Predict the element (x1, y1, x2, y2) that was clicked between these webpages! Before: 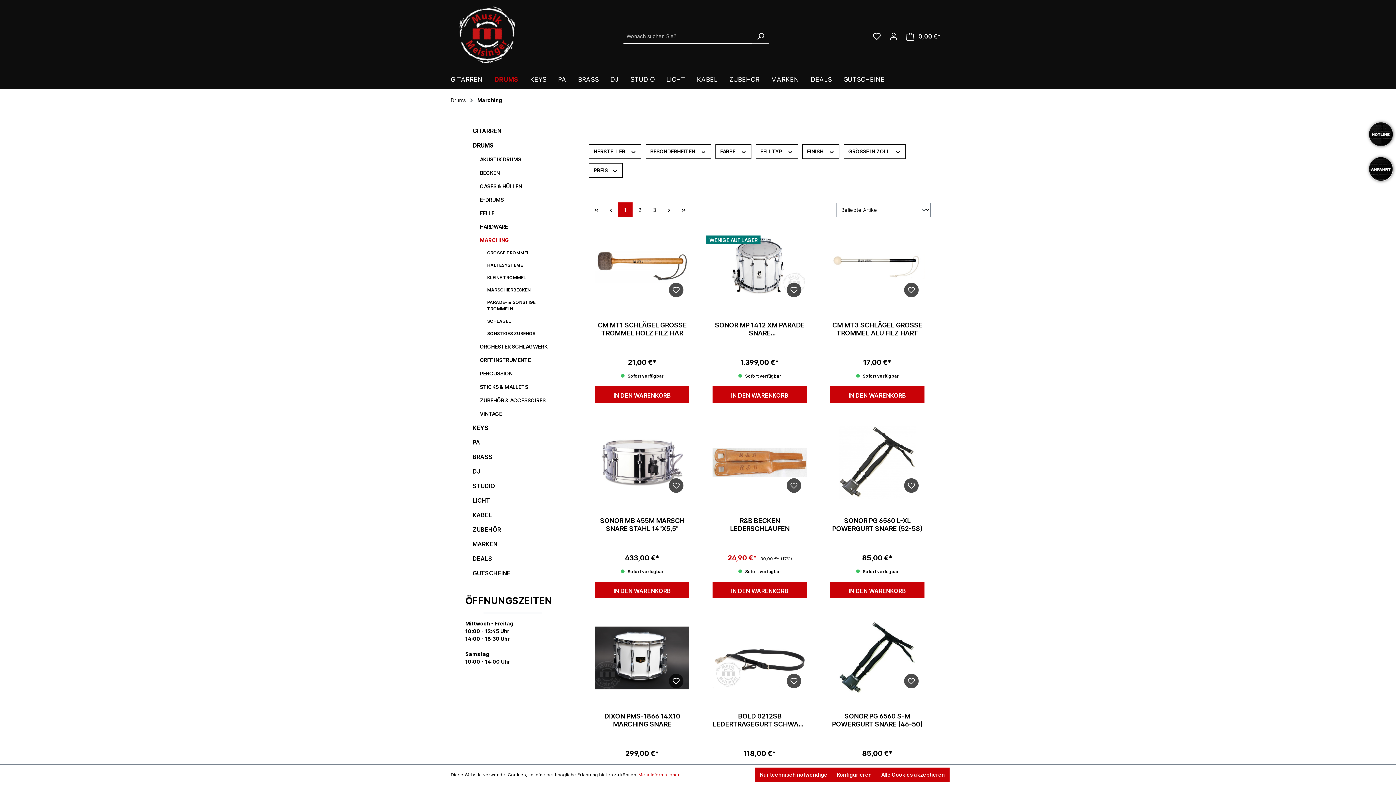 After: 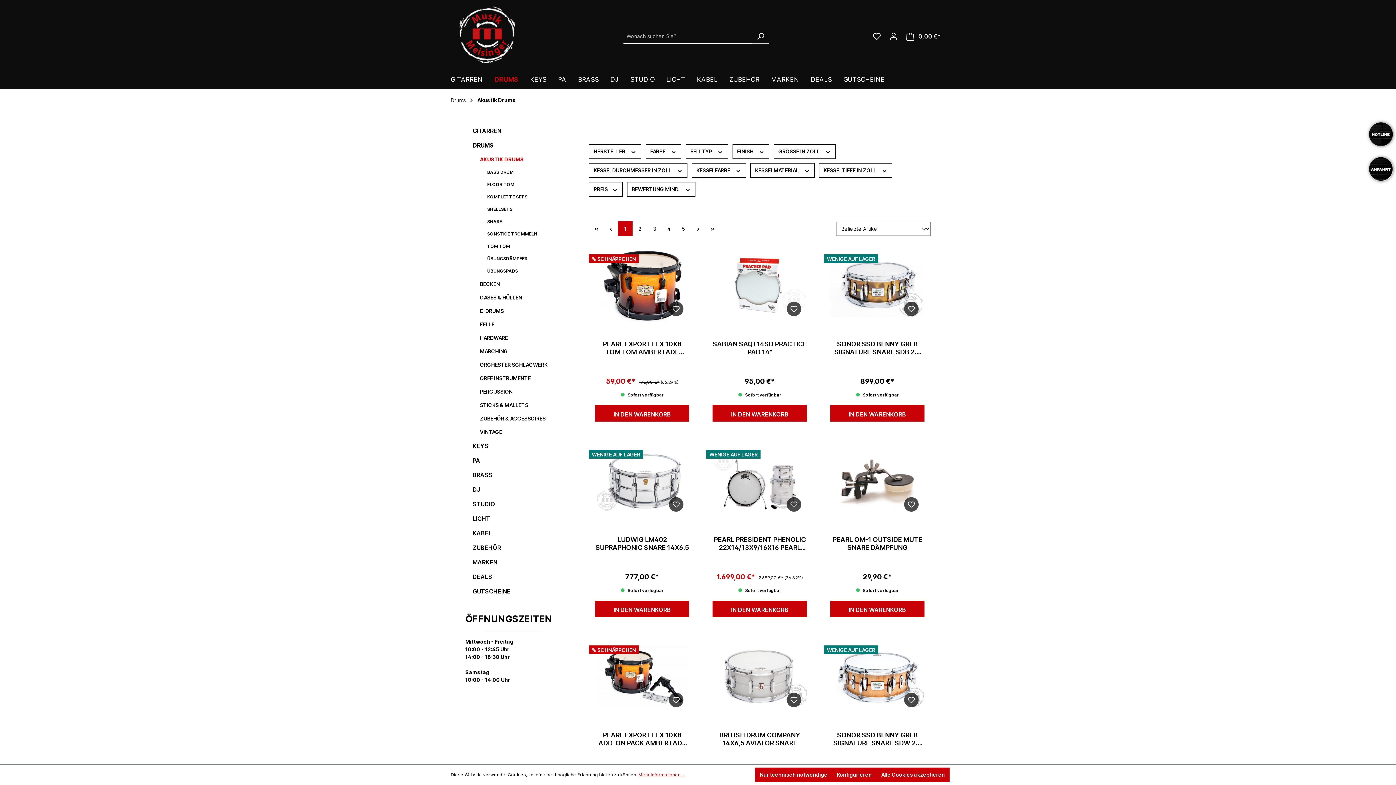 Action: label: AKUSTIK DRUMS bbox: (472, 152, 560, 166)